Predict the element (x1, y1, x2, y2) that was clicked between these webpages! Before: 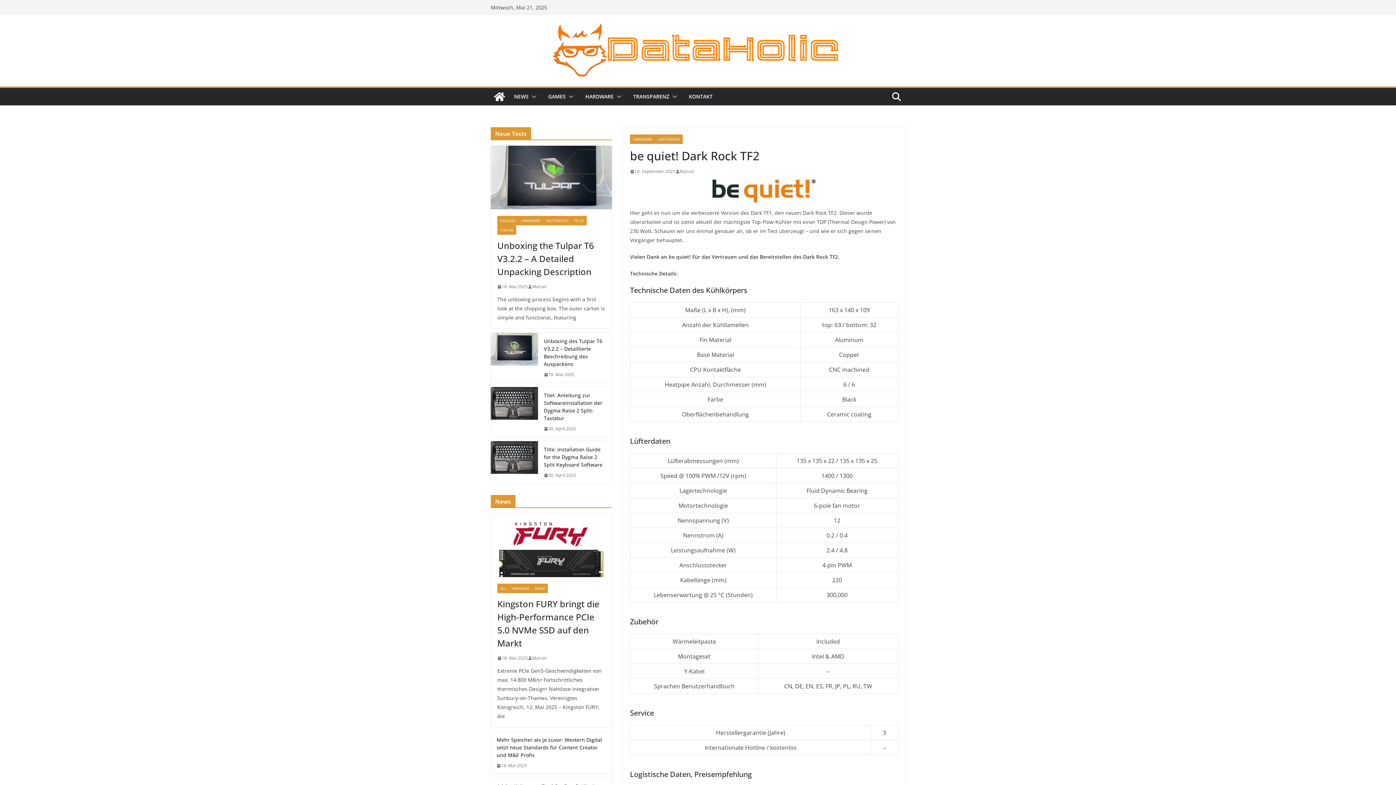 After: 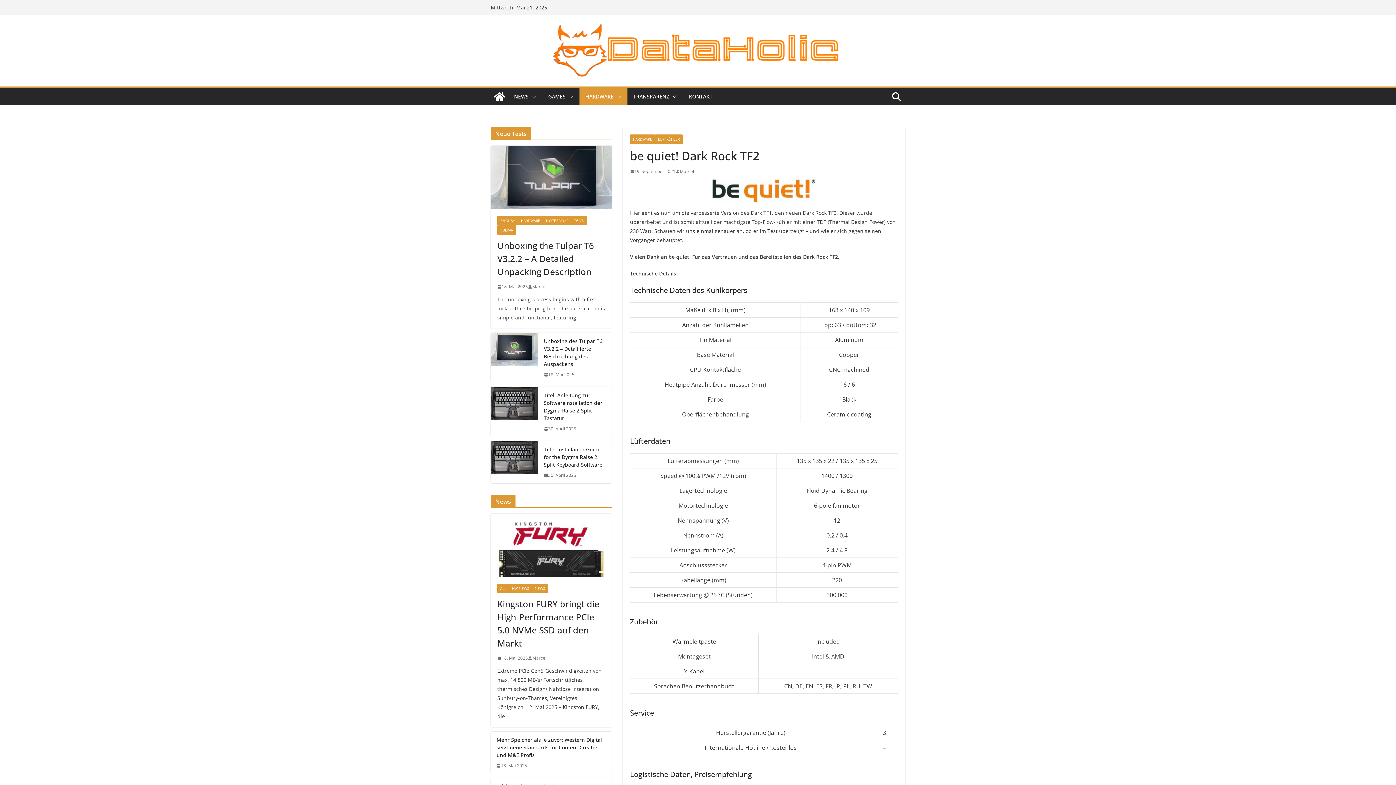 Action: bbox: (613, 91, 621, 101)